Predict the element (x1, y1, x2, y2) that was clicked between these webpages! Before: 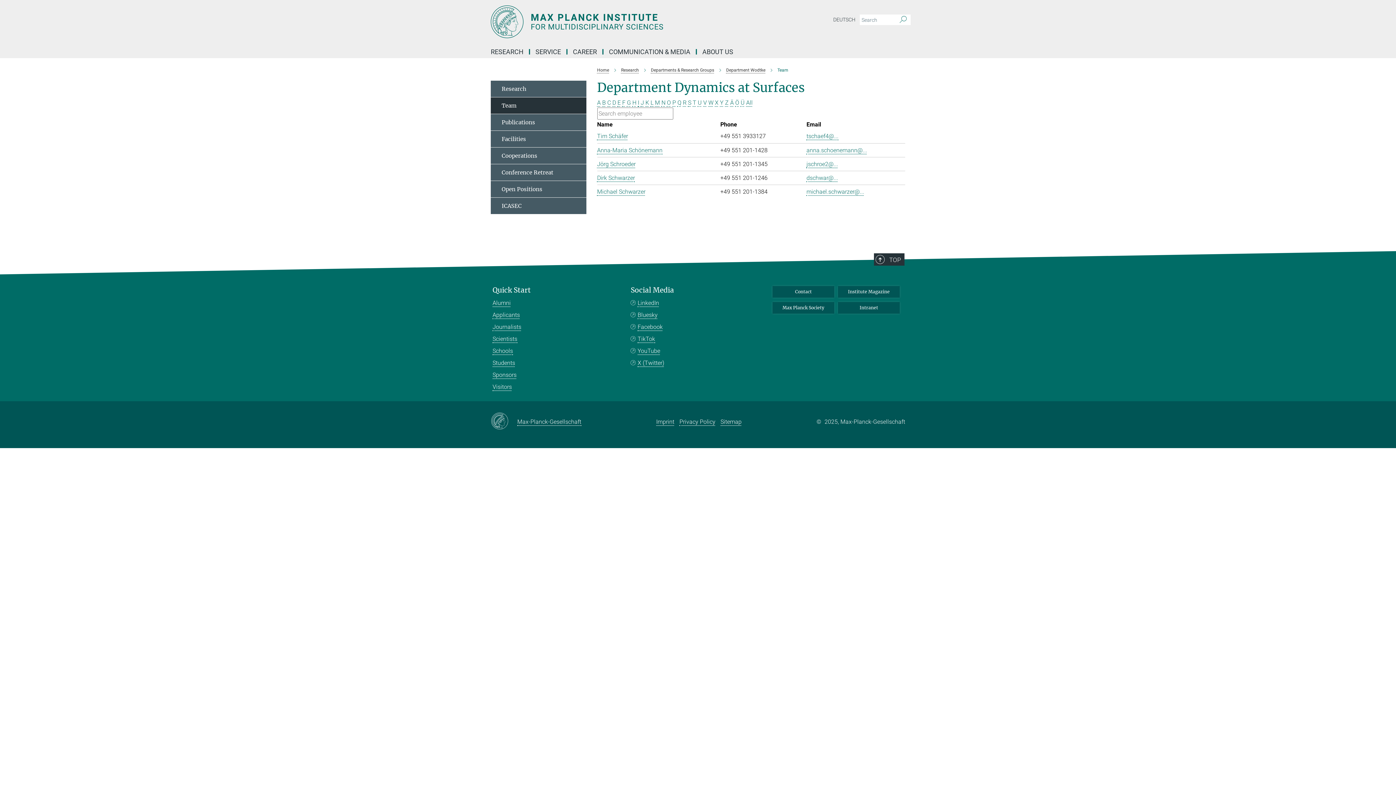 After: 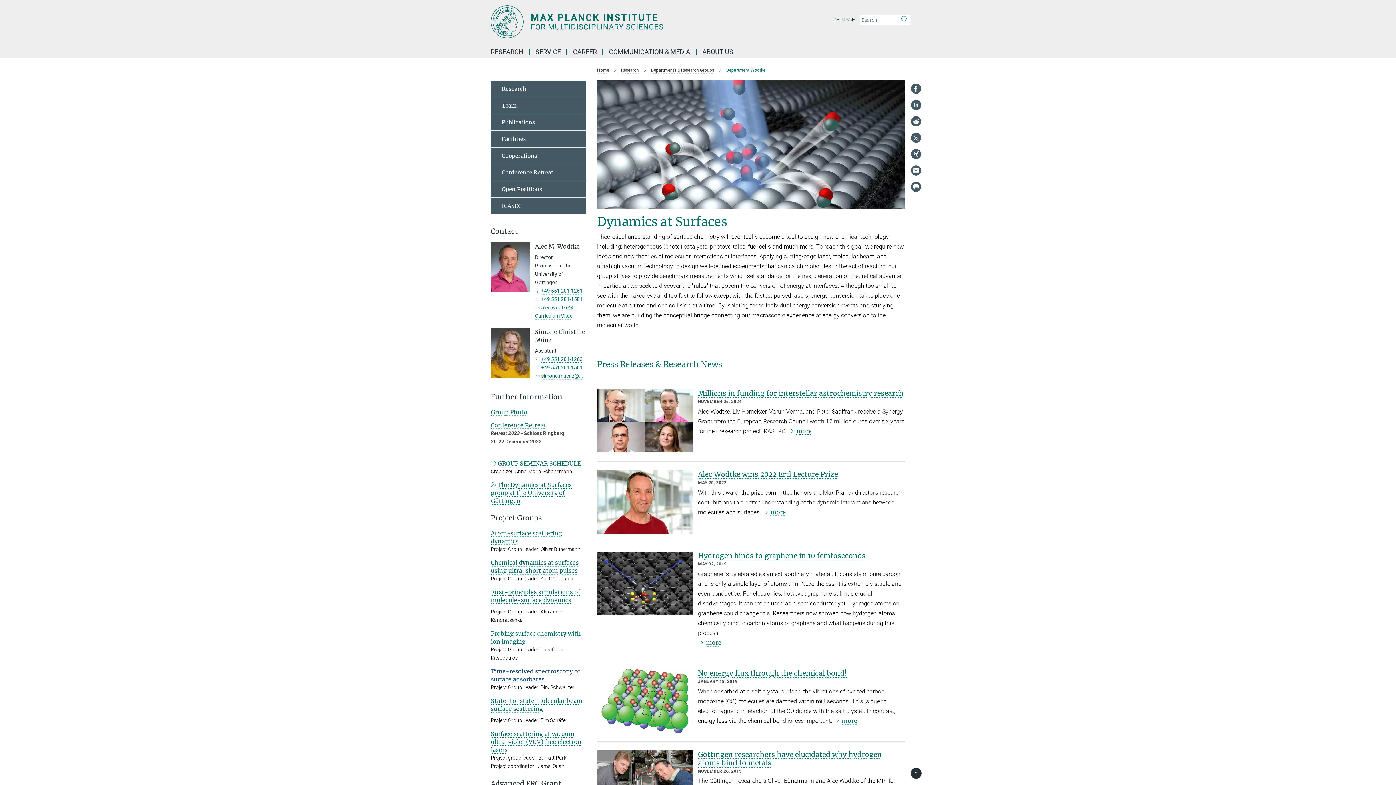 Action: label: Department Wodtke bbox: (726, 67, 765, 72)